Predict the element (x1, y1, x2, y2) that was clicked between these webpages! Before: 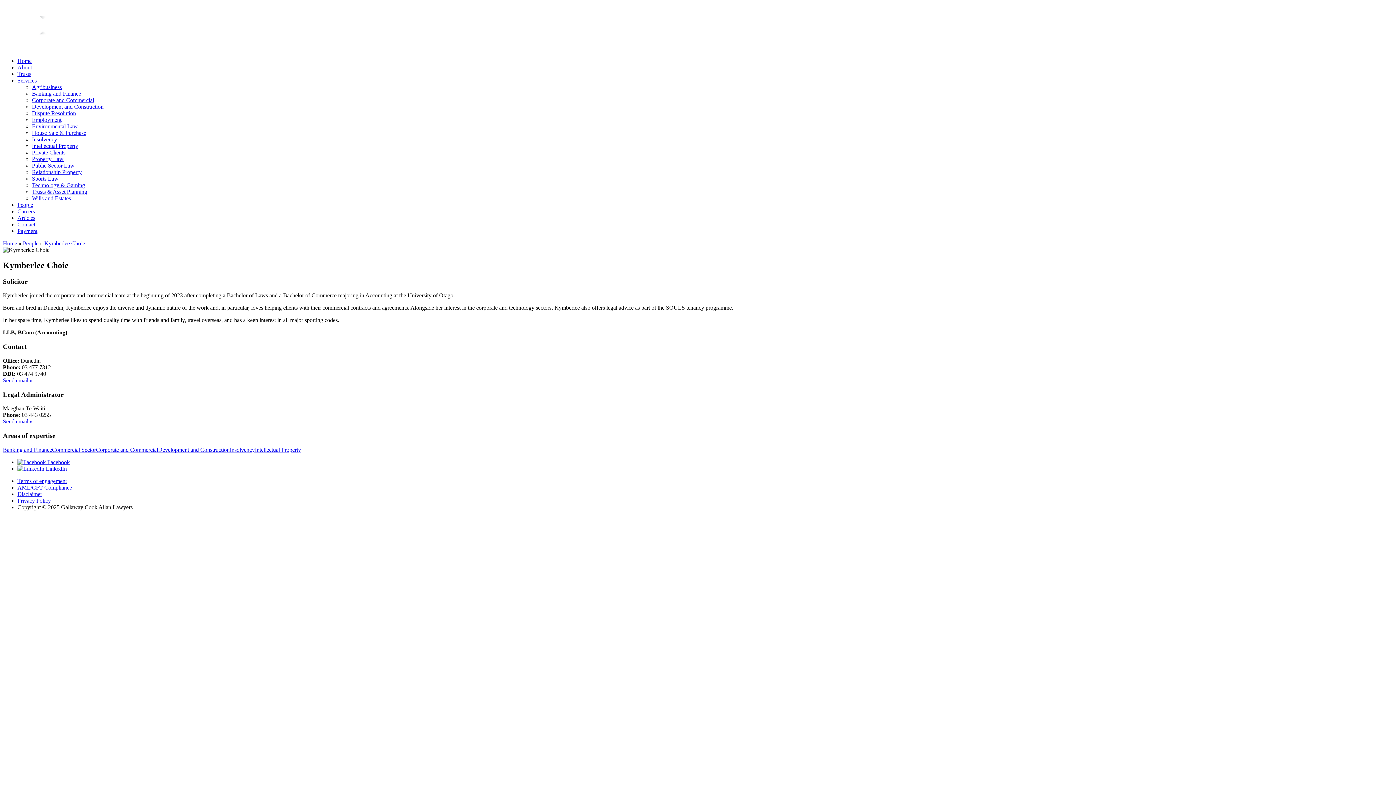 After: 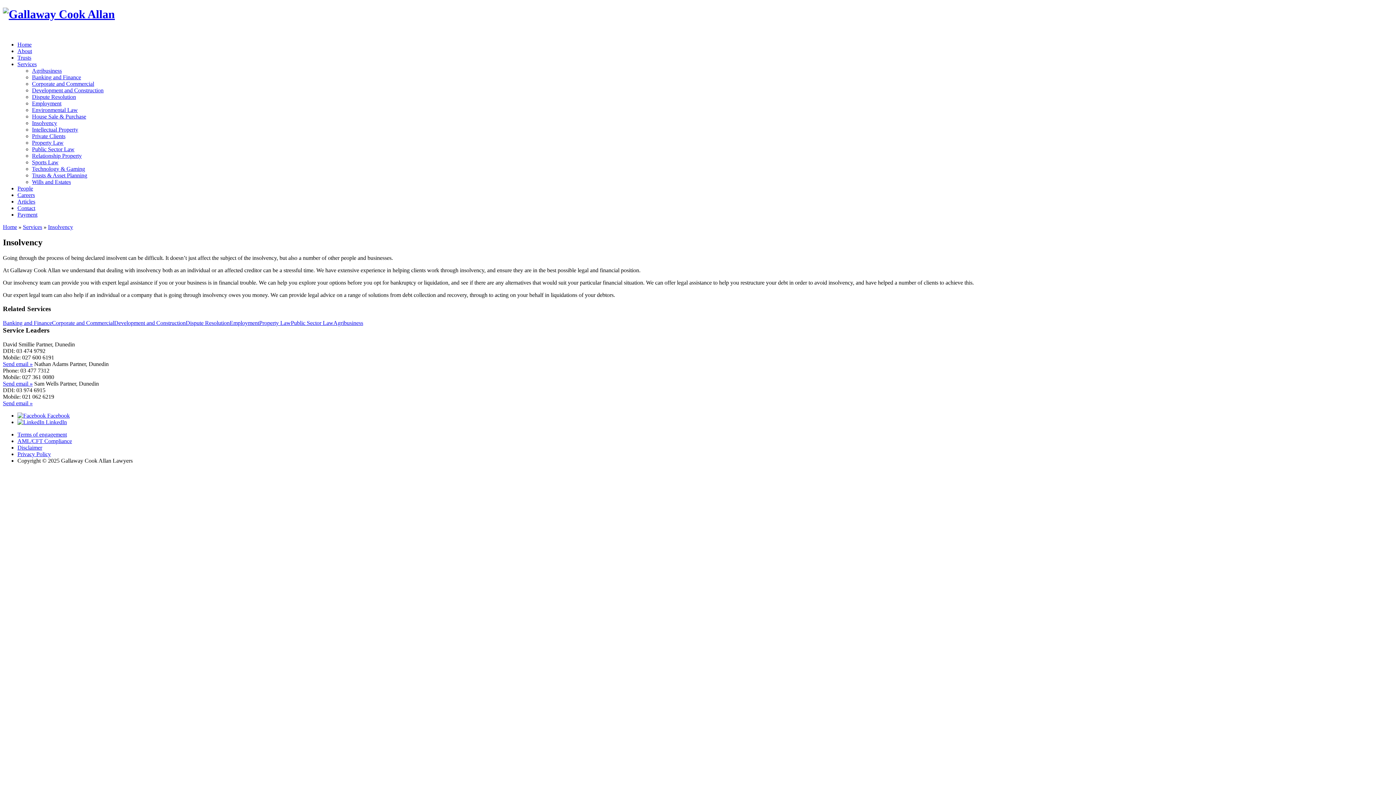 Action: label: Insolvency bbox: (229, 446, 254, 452)